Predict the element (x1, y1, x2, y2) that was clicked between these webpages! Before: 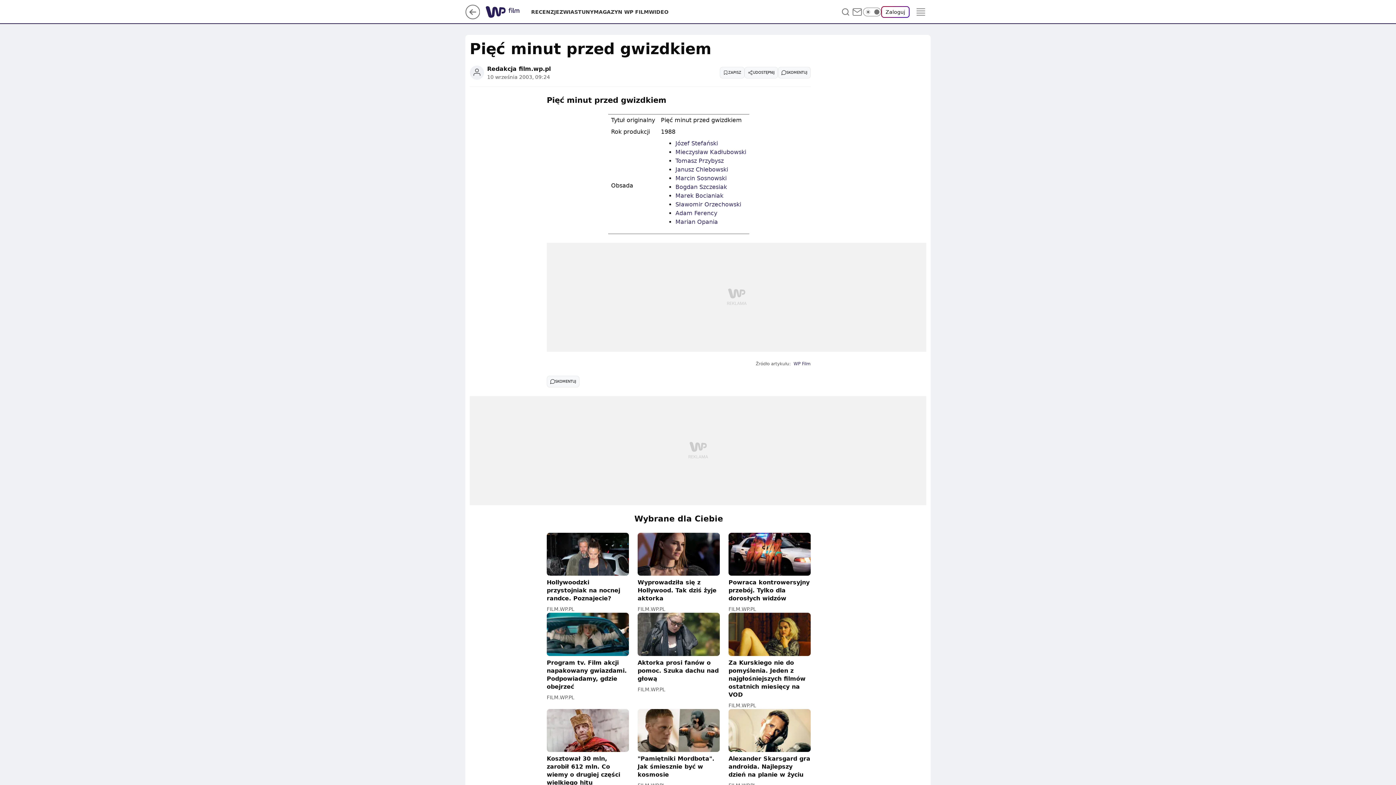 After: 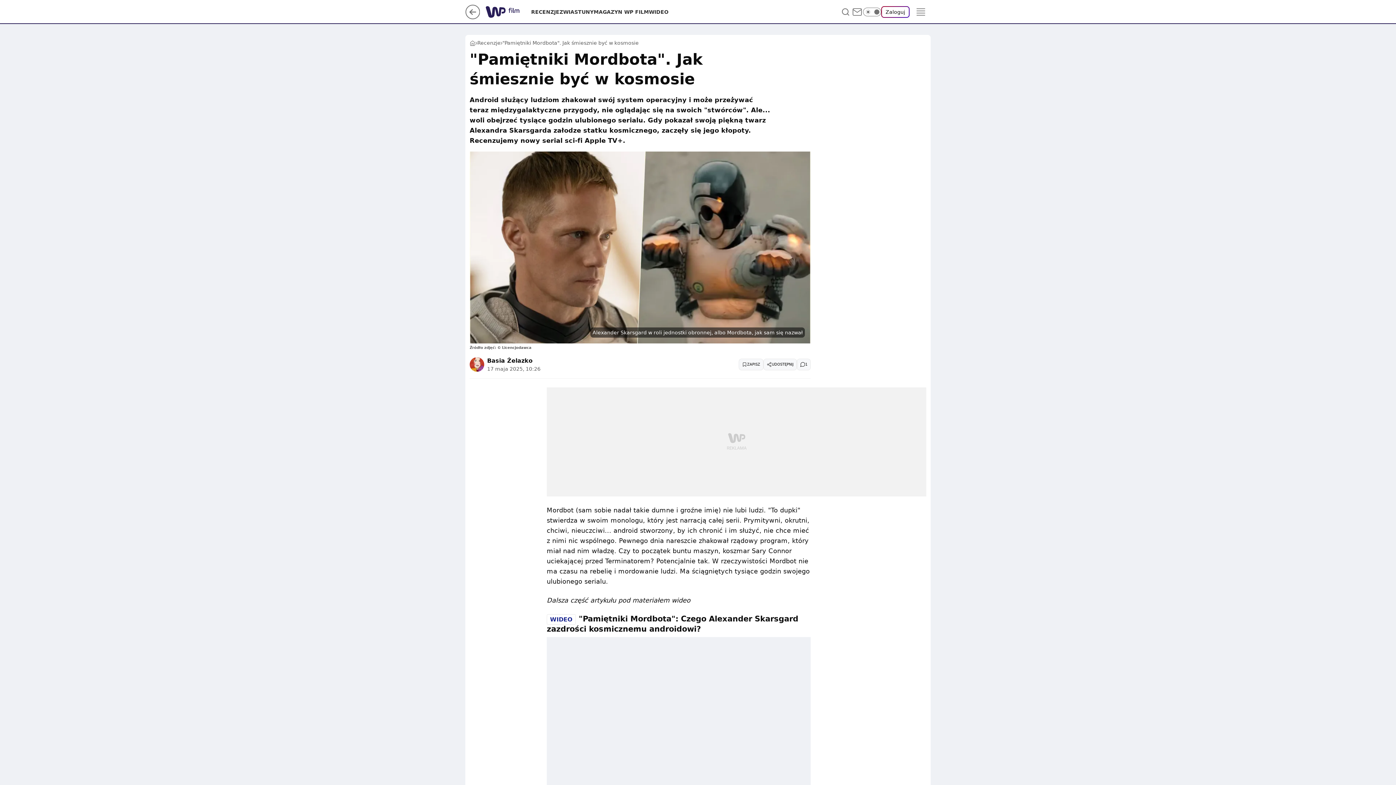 Action: label: "Pamiętniki Mordbota". Jak śmiesznie być w kosmosie bbox: (637, 709, 720, 779)